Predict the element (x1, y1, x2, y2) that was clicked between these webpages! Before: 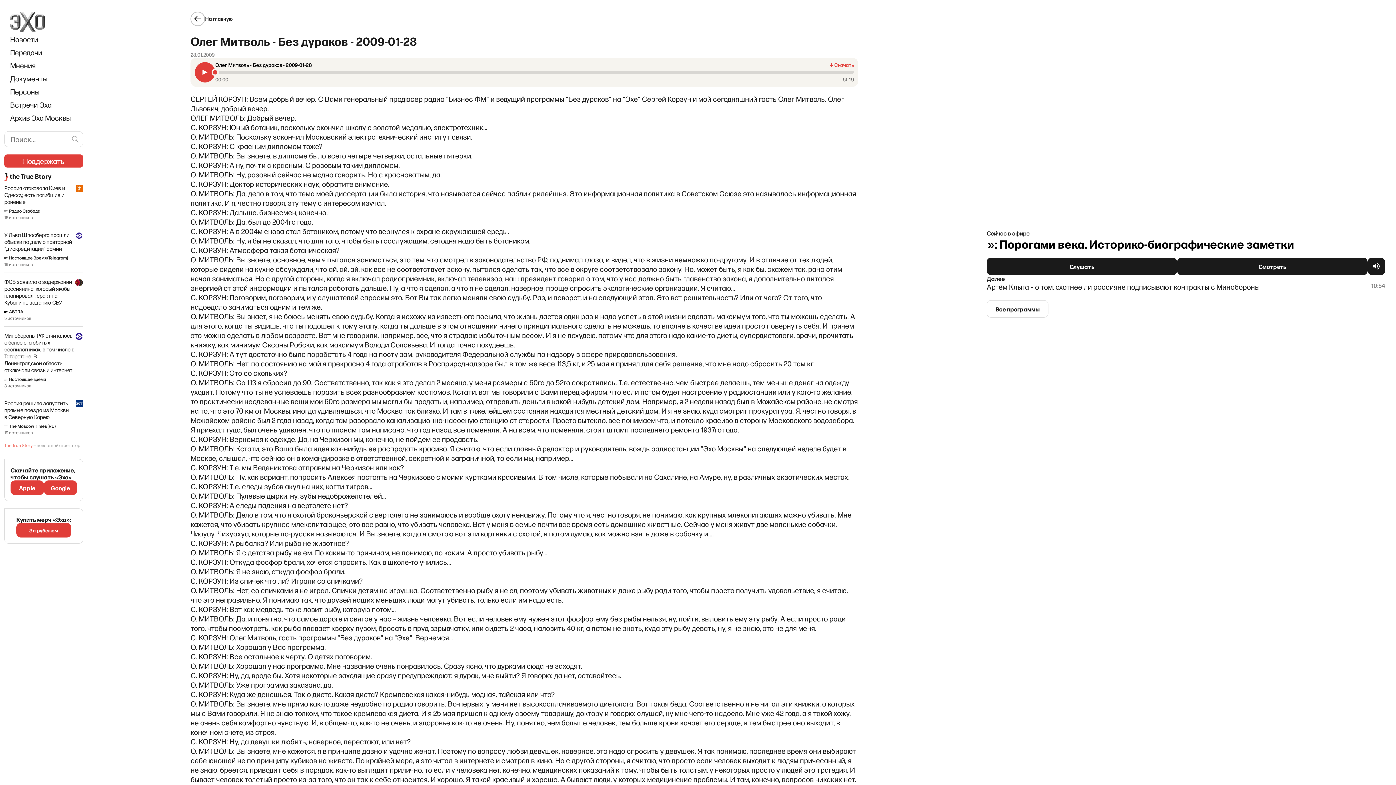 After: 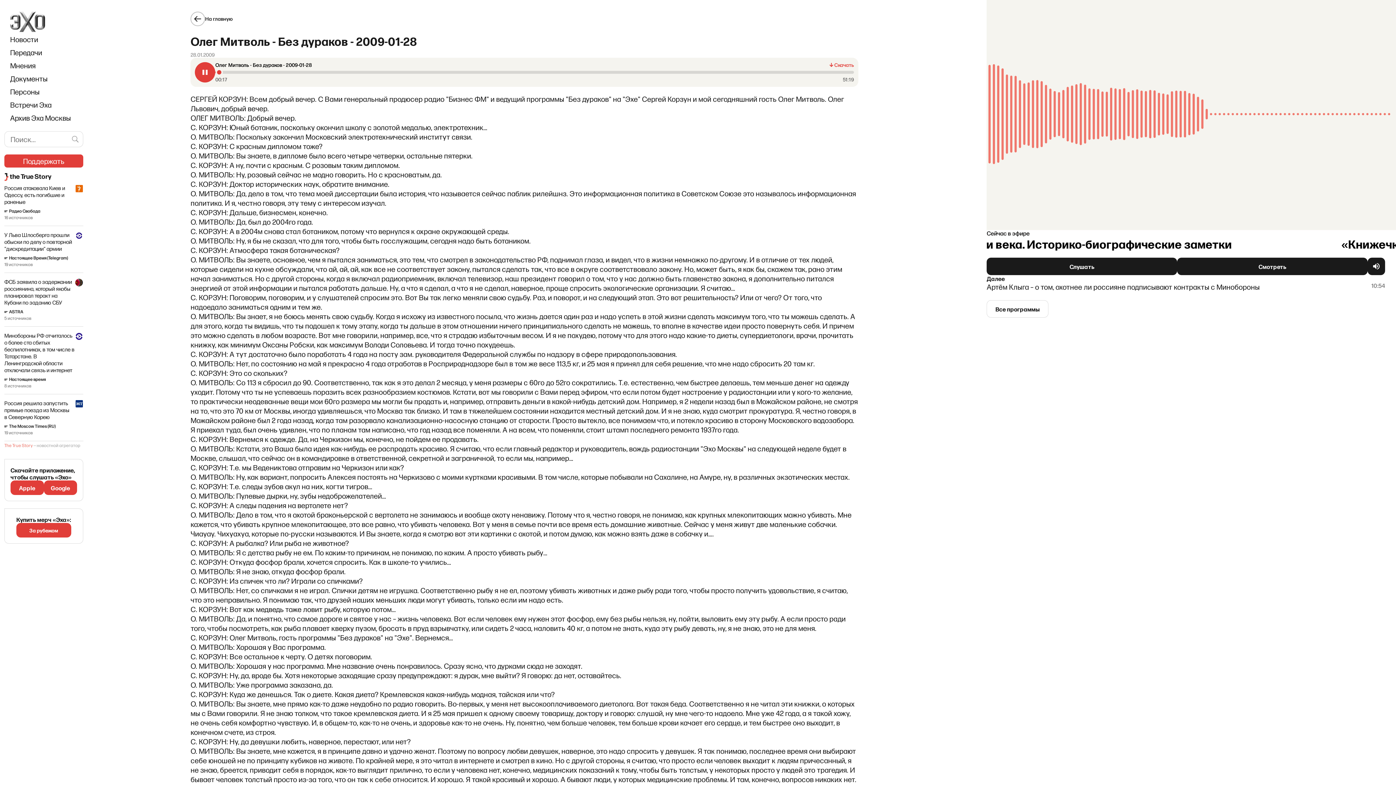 Action: bbox: (195, 62, 215, 82)